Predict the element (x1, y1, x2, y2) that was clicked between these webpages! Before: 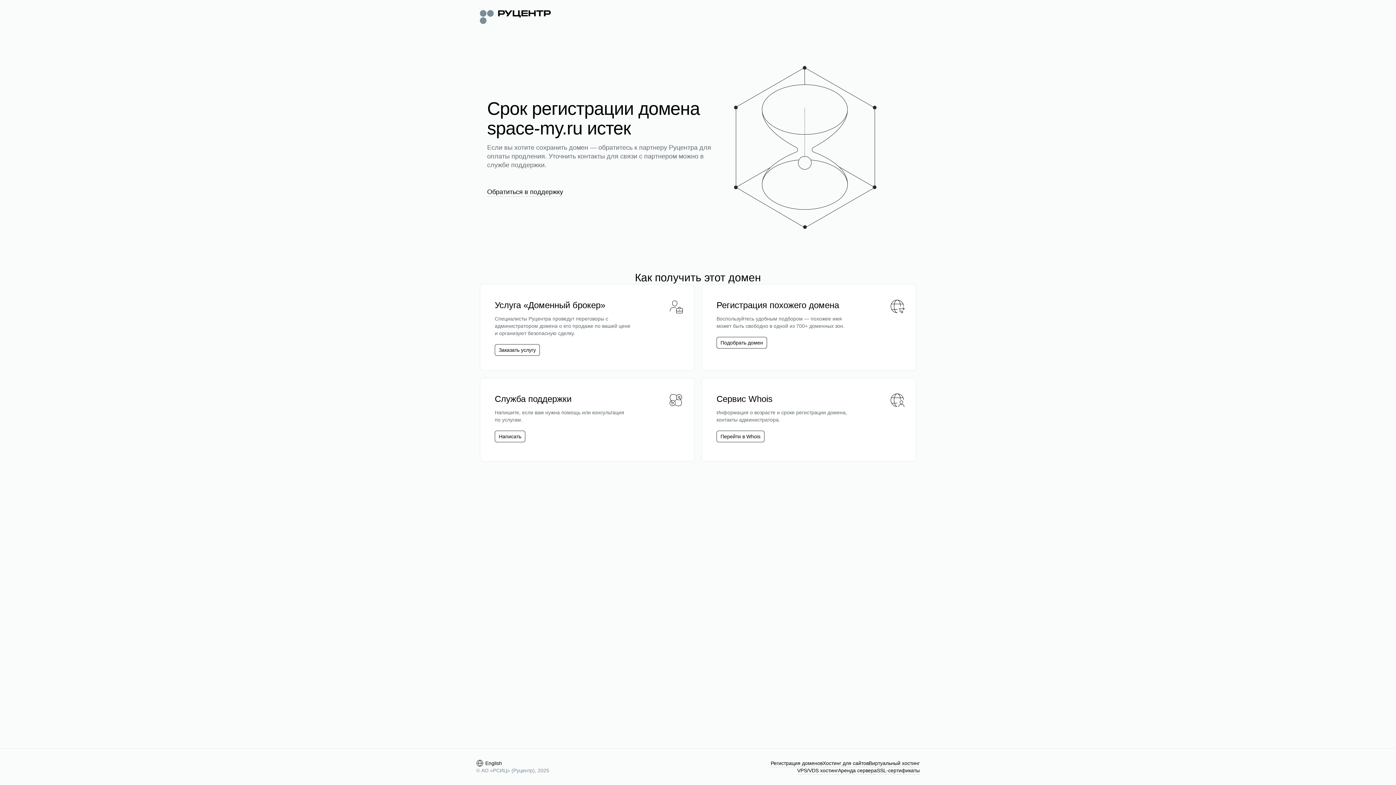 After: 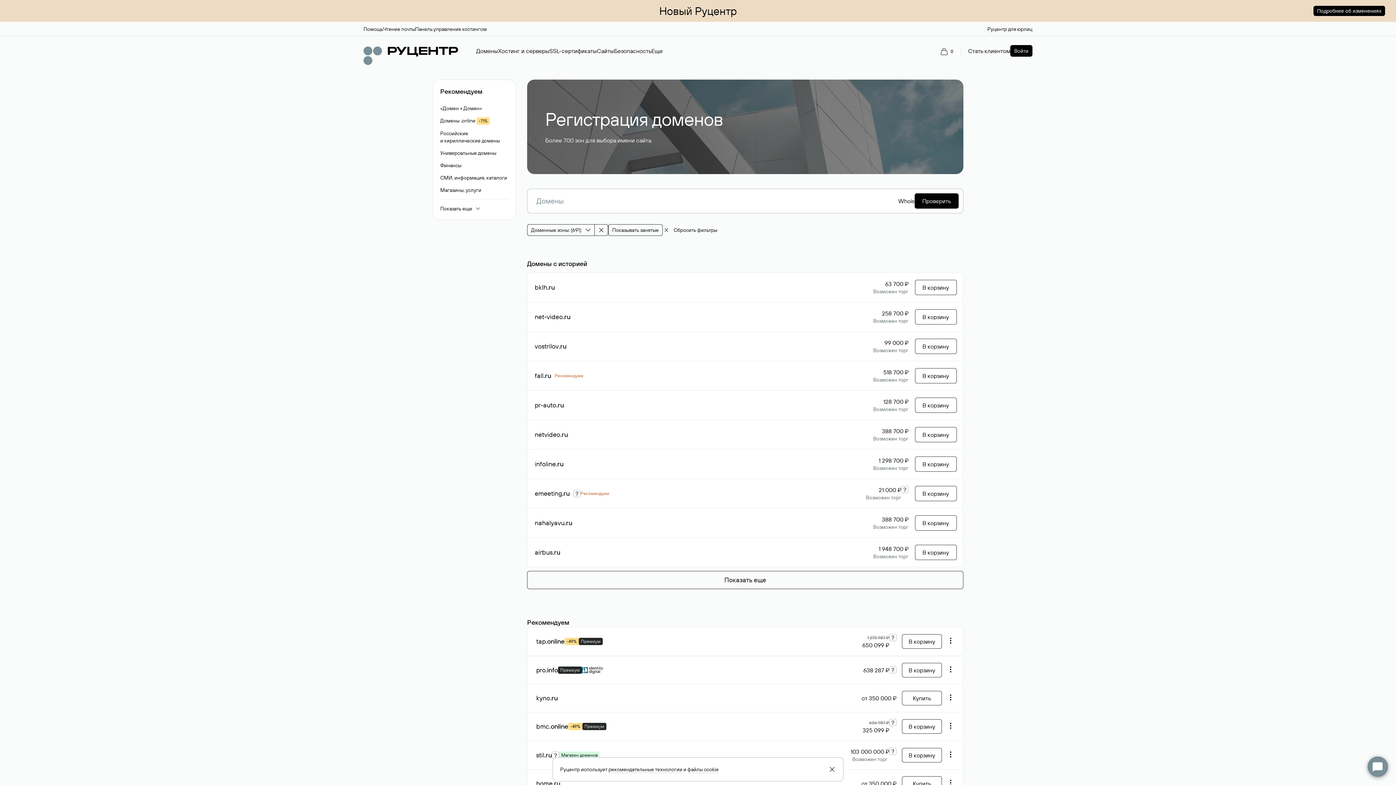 Action: bbox: (770, 760, 822, 767) label: Регистрация доменов